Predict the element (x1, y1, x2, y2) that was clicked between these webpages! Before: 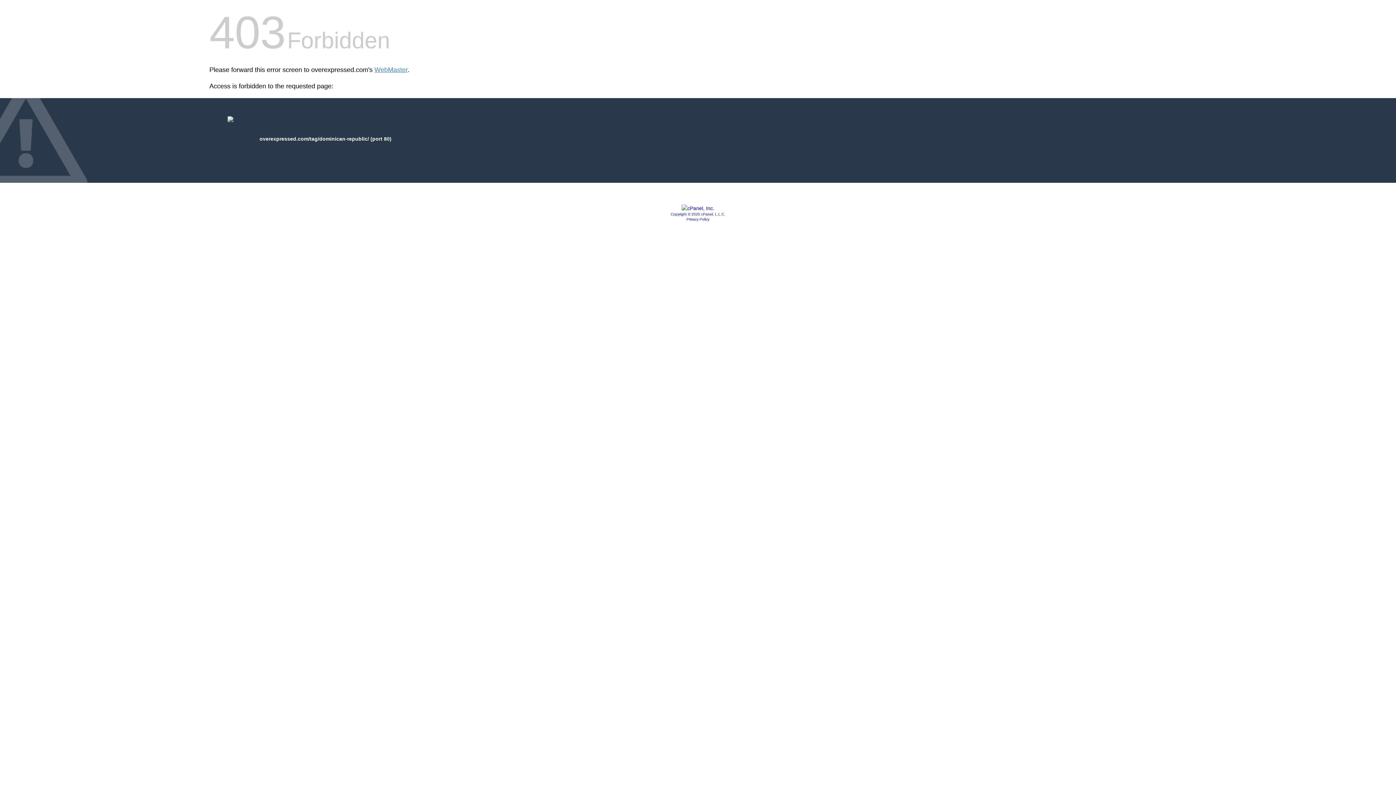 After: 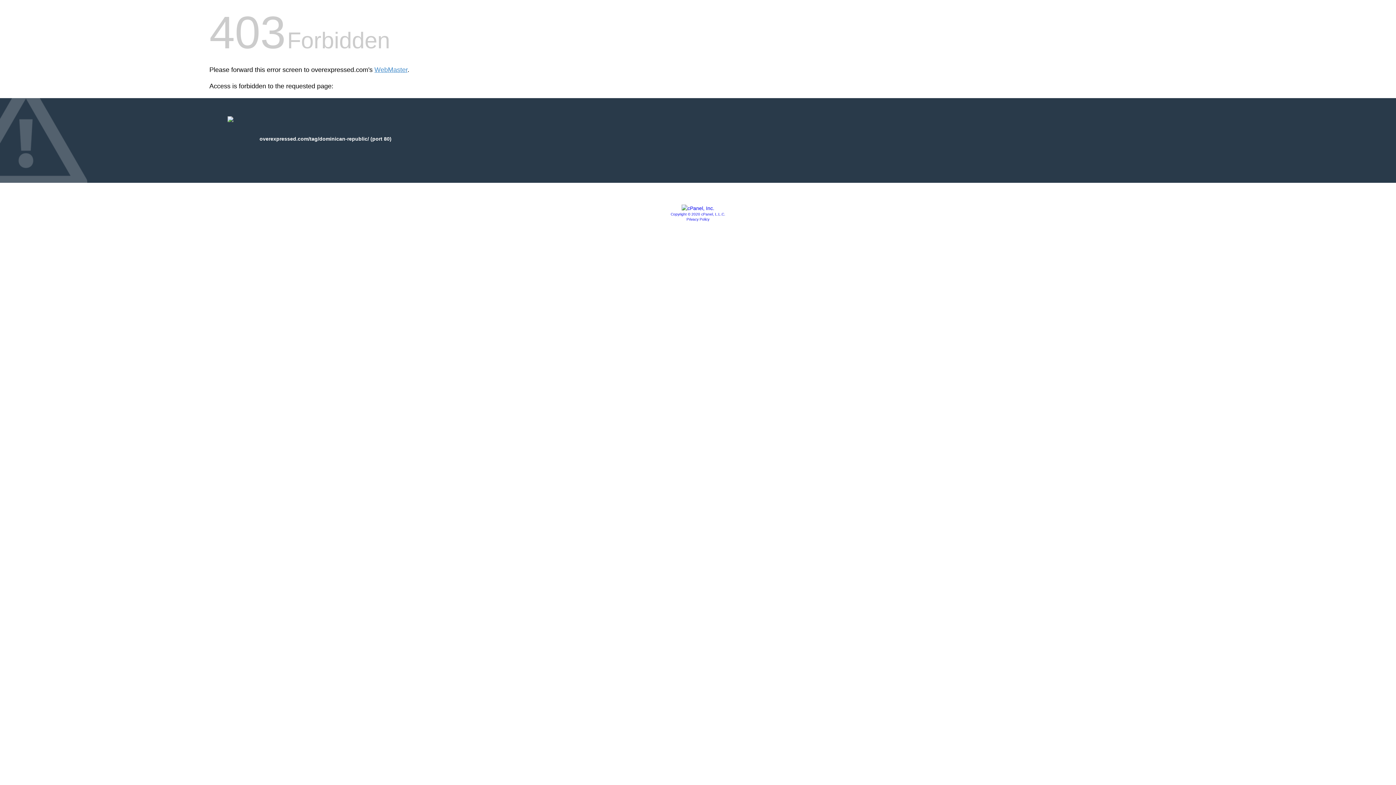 Action: bbox: (686, 217, 709, 221) label: Privacy Policy